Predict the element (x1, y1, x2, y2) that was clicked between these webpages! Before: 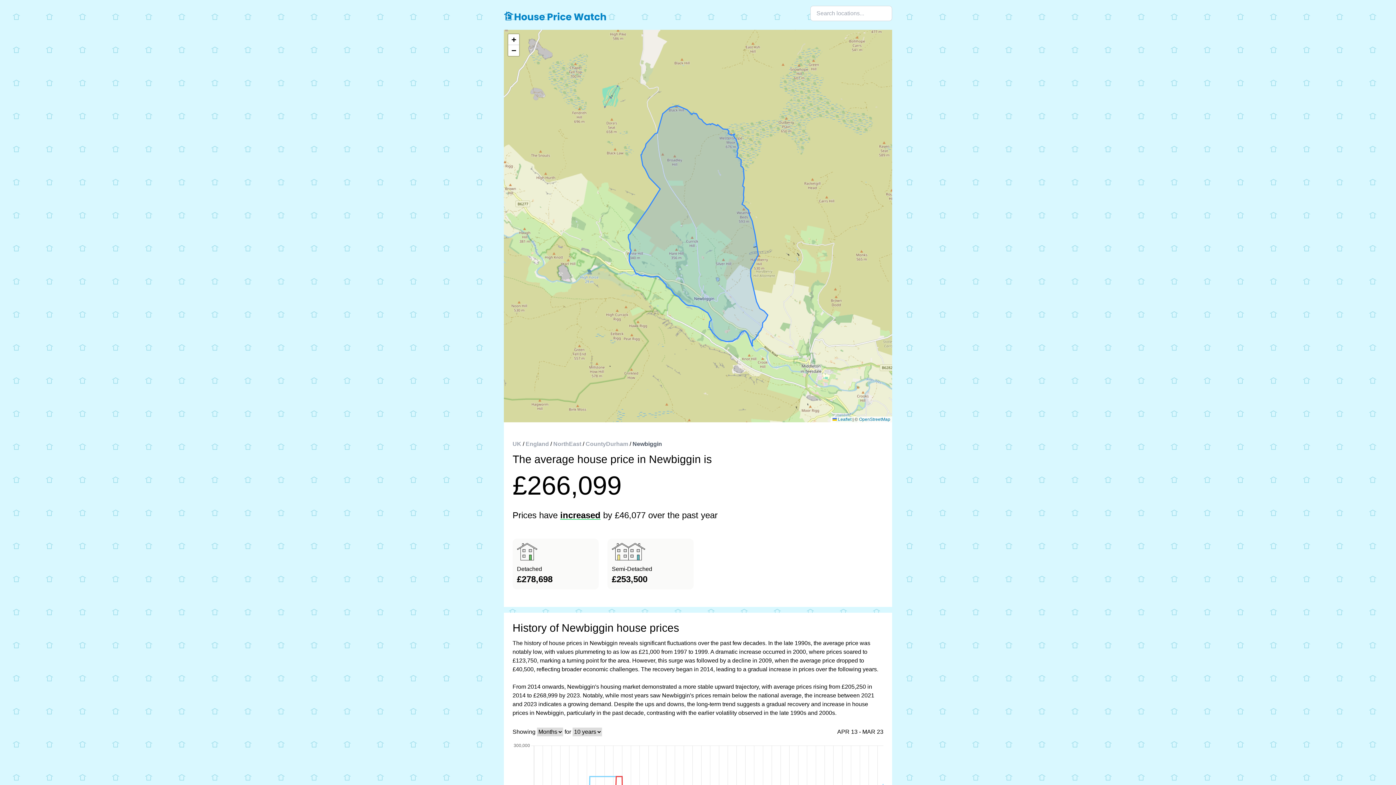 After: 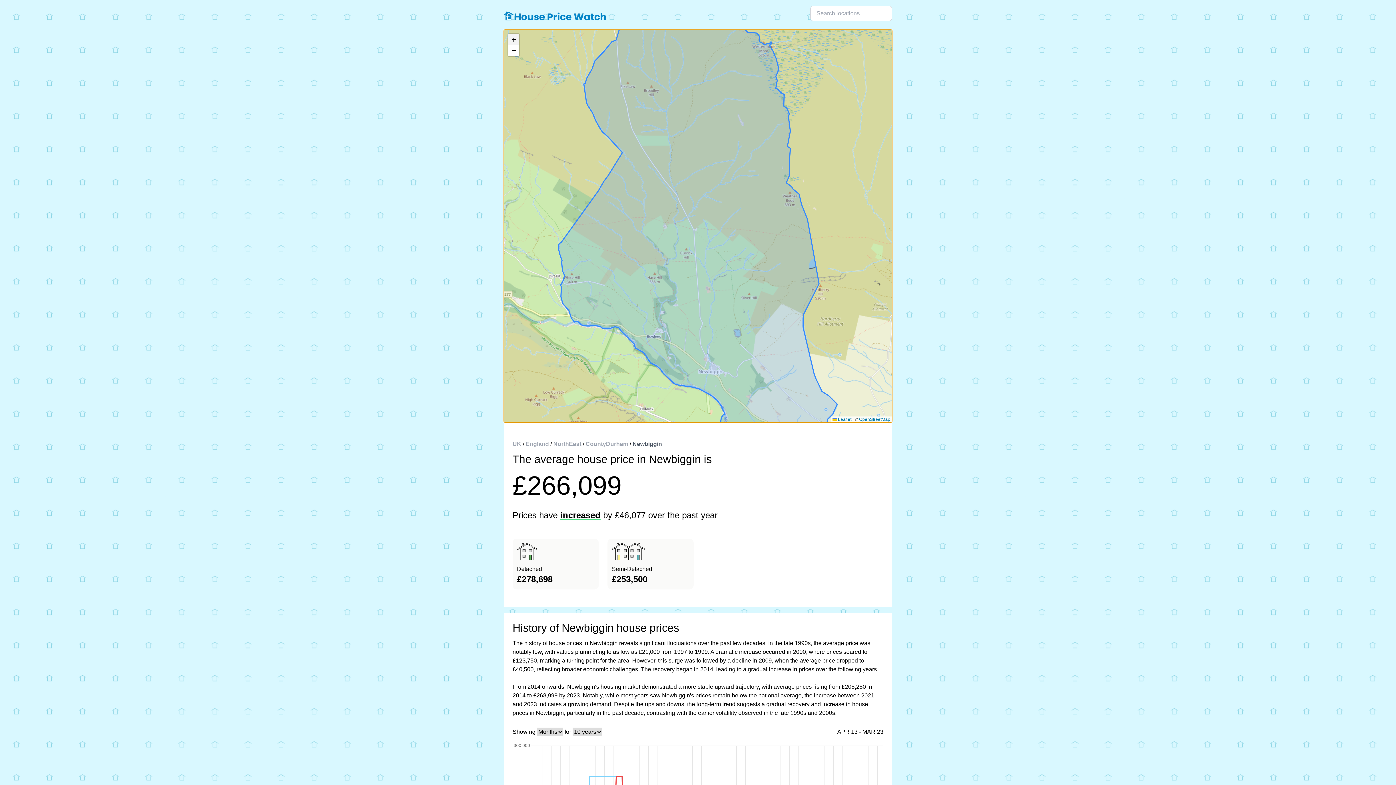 Action: bbox: (508, 34, 519, 45) label: Zoom in